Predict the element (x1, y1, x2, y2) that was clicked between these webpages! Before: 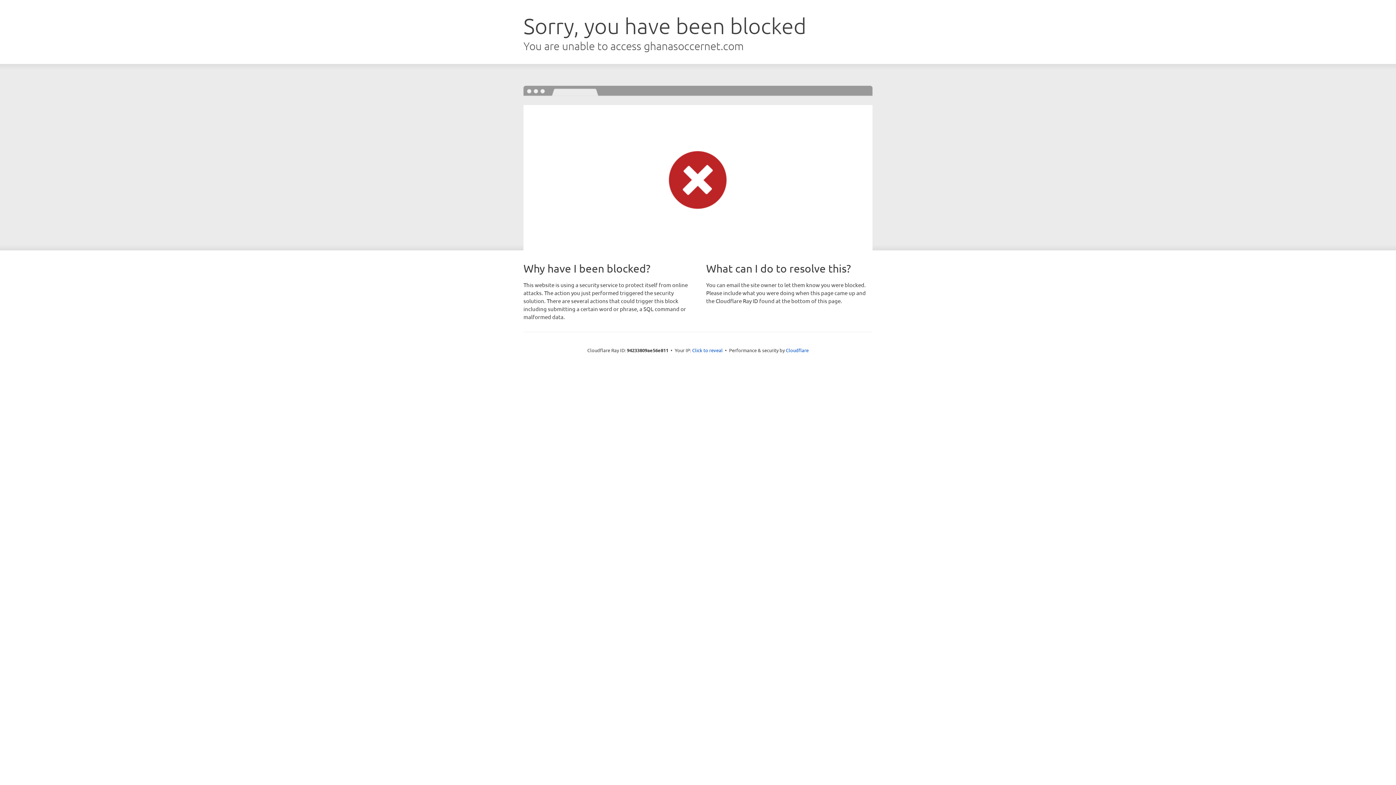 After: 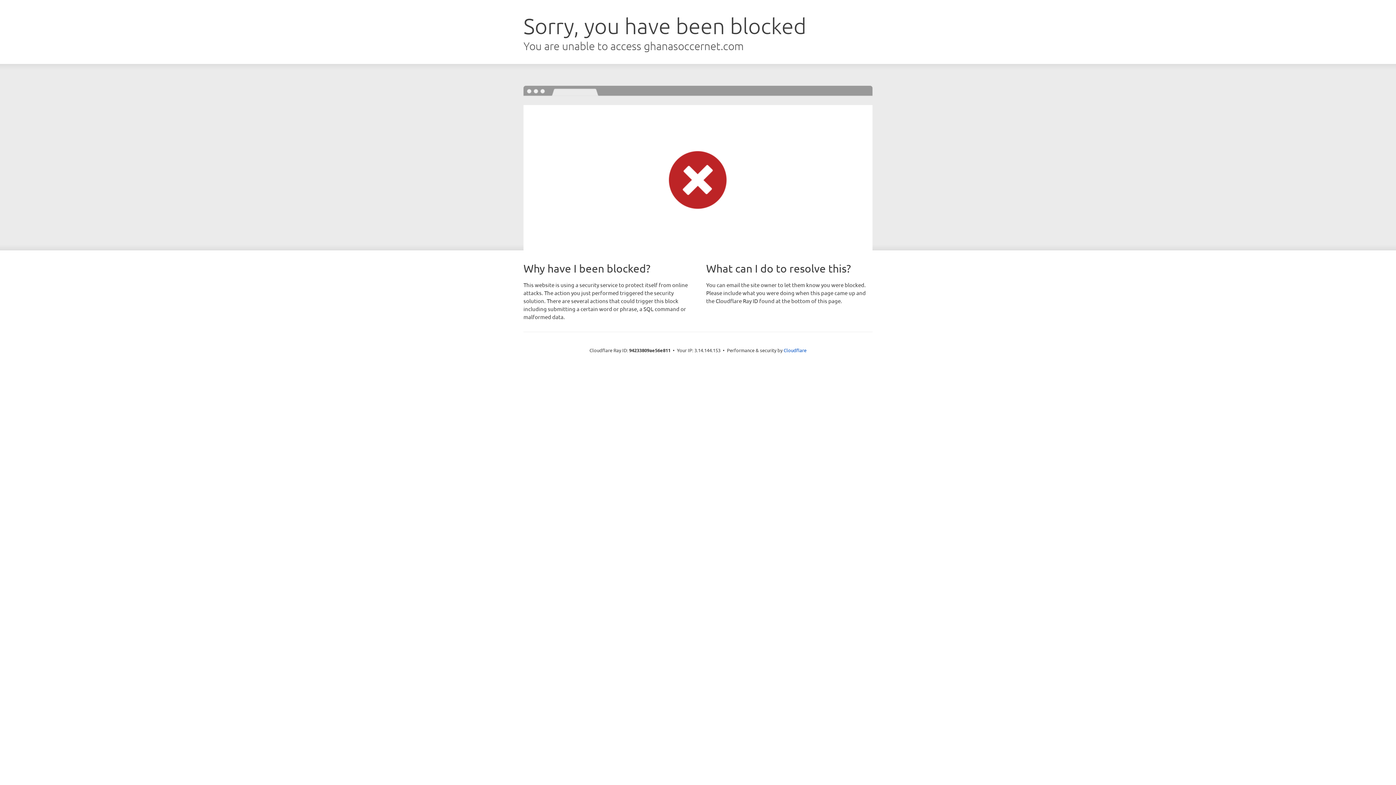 Action: bbox: (692, 346, 722, 353) label: Click to reveal